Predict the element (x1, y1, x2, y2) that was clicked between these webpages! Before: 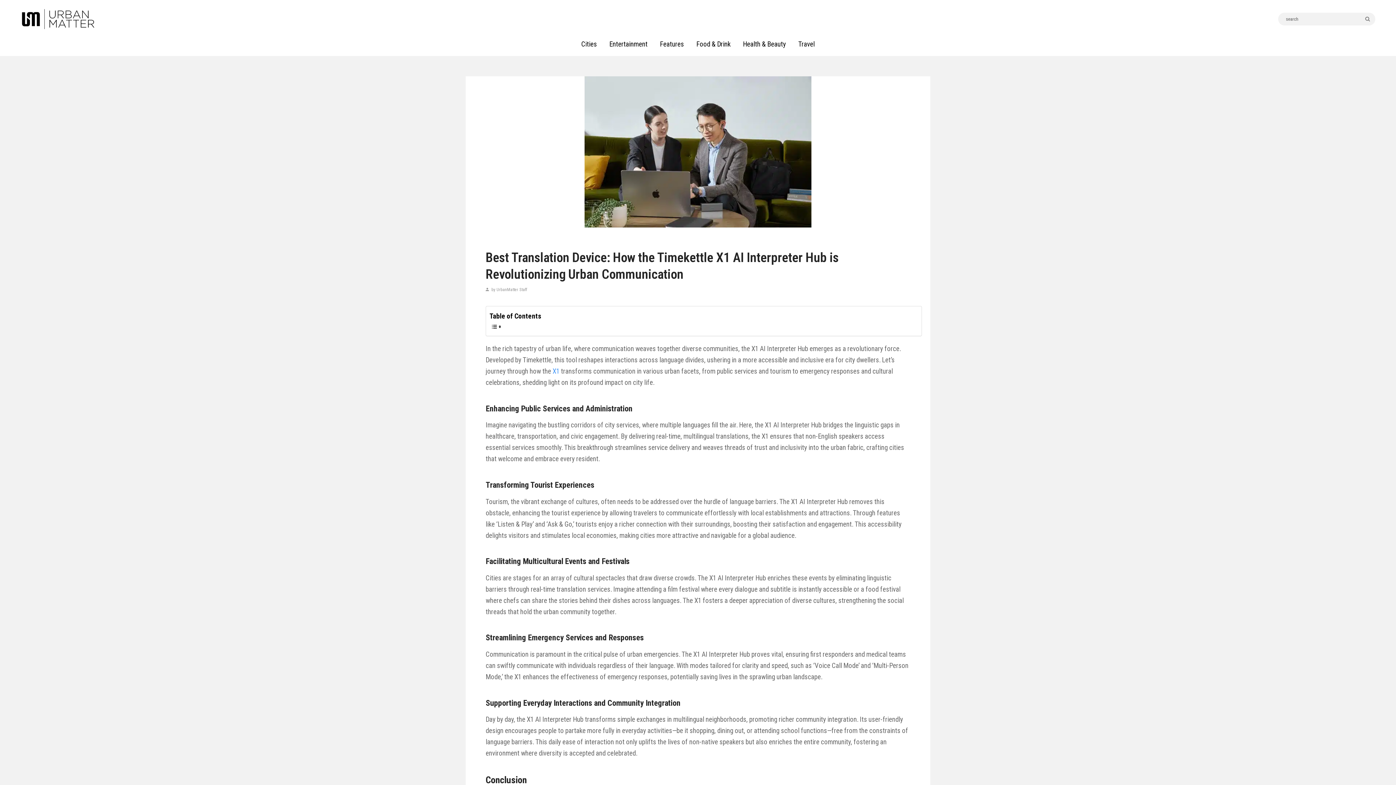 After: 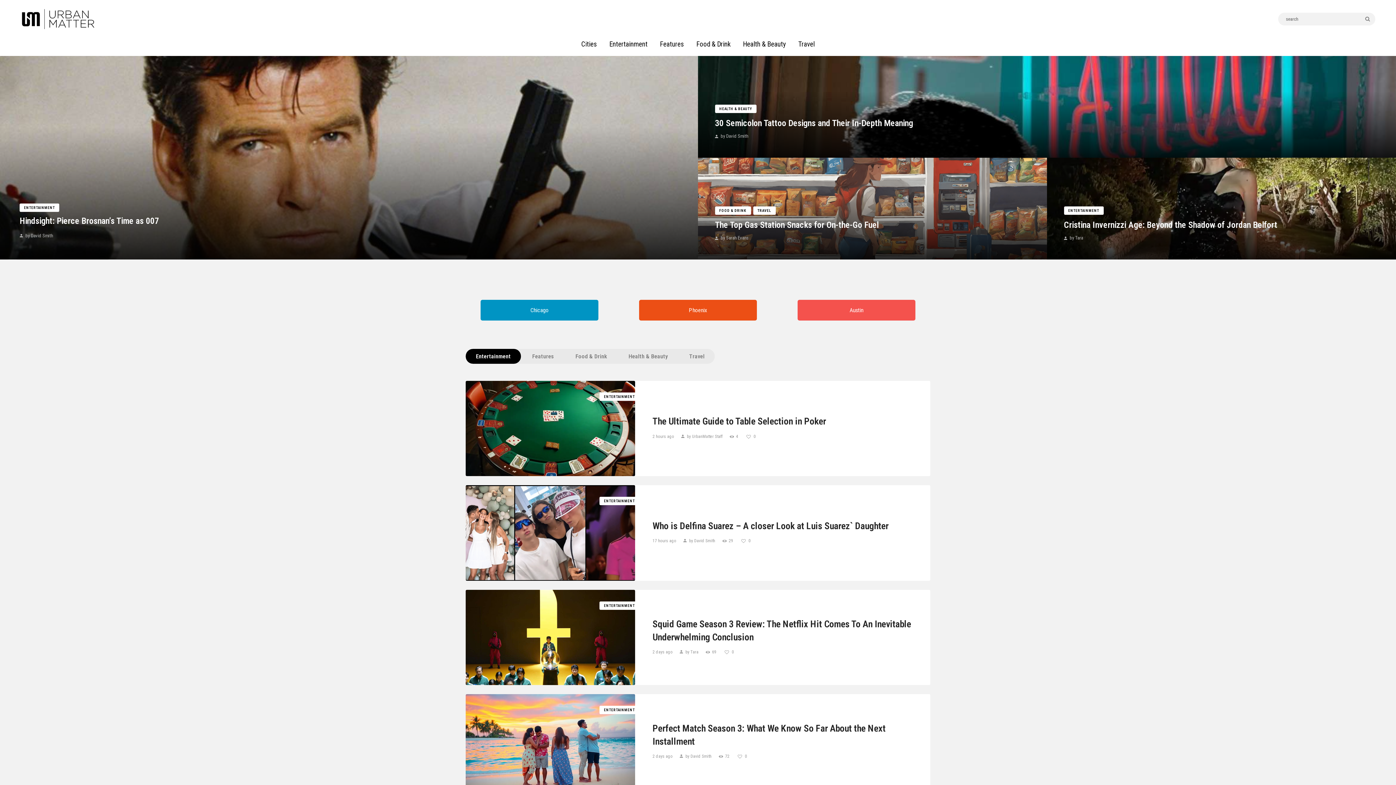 Action: bbox: (20, 10, 95, 18)